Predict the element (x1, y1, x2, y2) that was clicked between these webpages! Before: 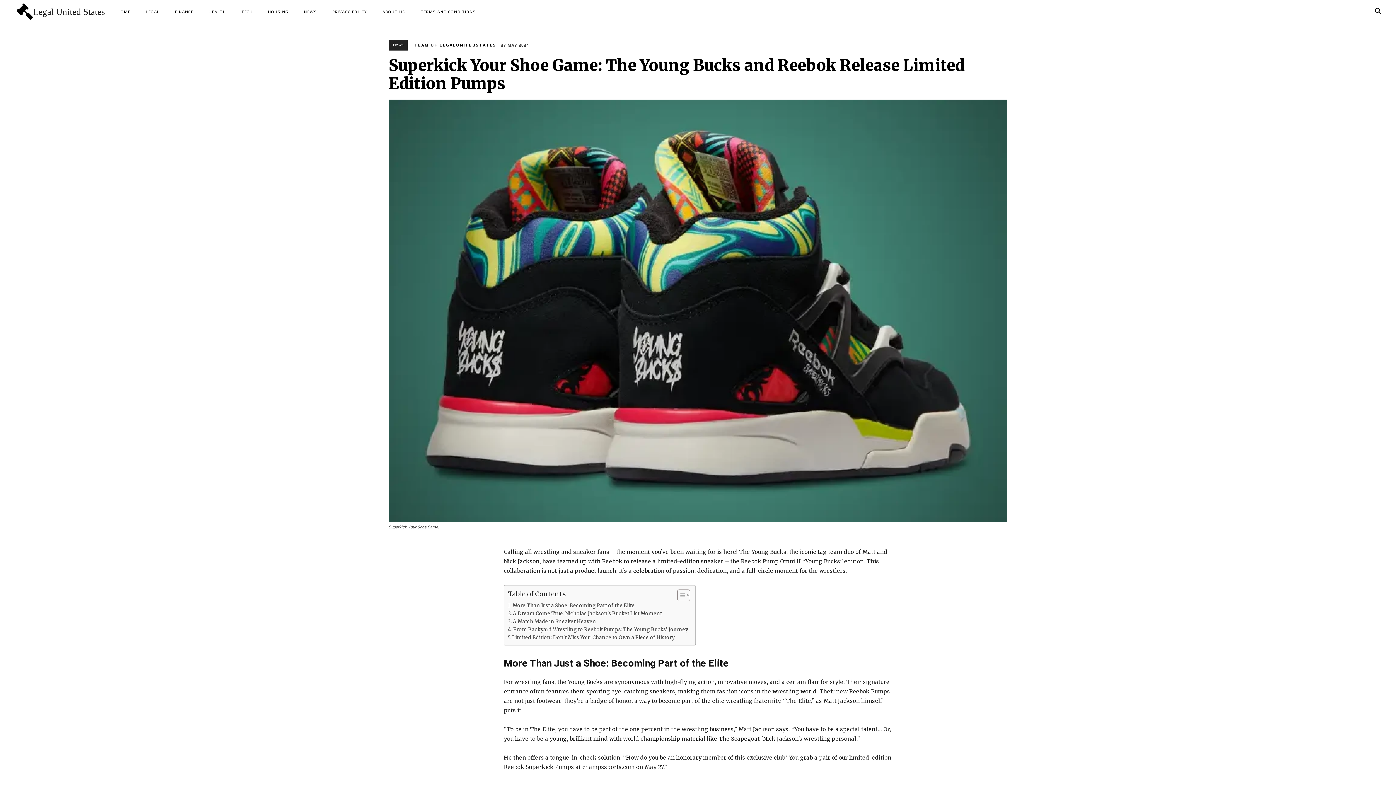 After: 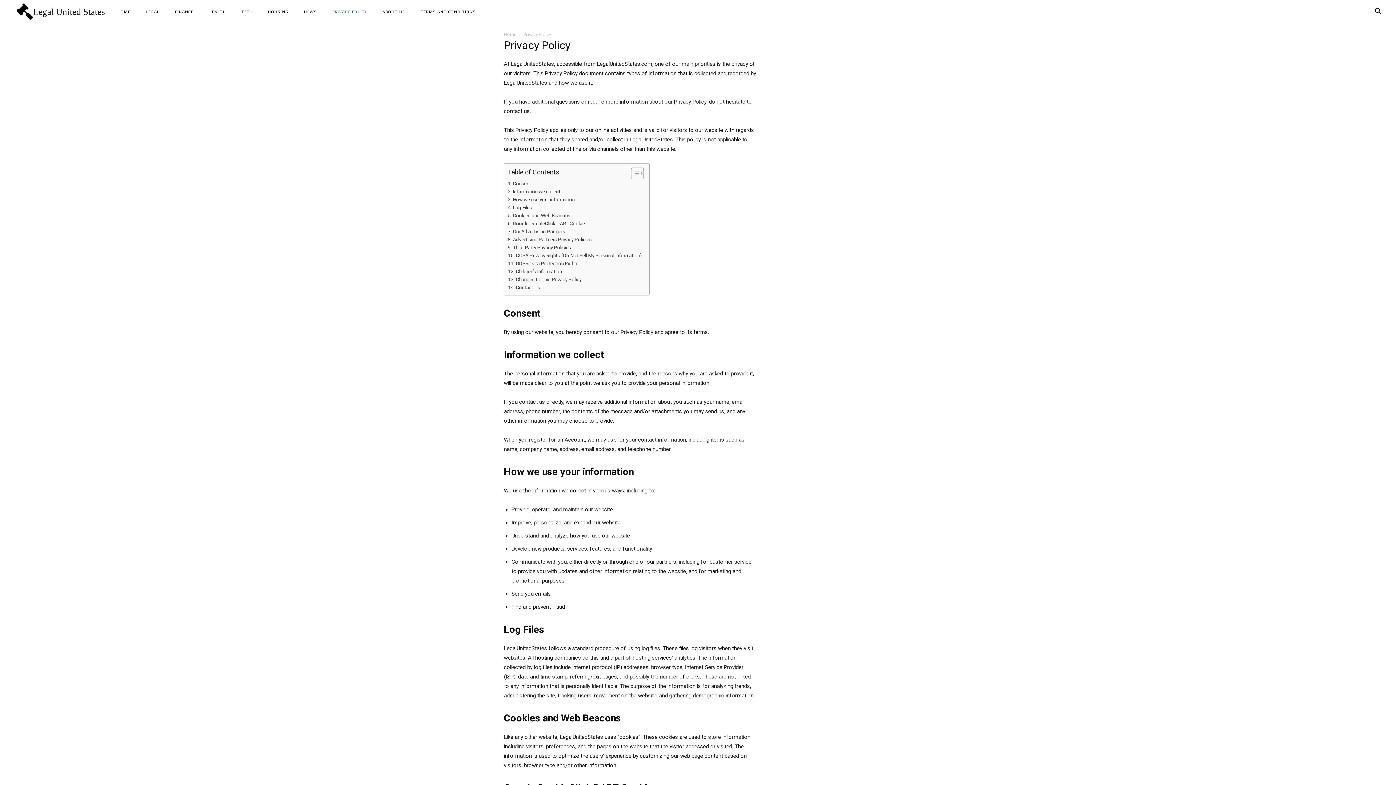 Action: bbox: (327, 0, 372, 23) label: PRIVACY POLICY